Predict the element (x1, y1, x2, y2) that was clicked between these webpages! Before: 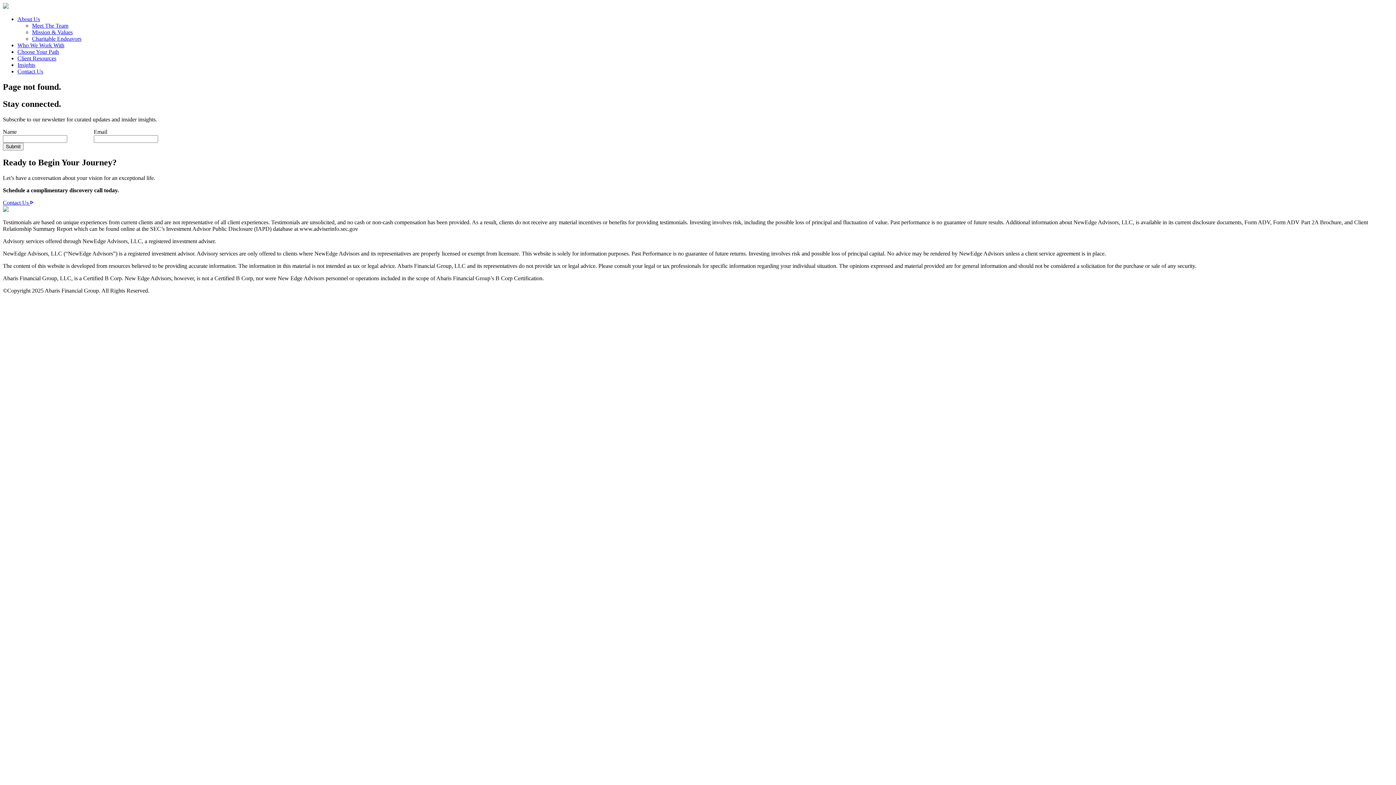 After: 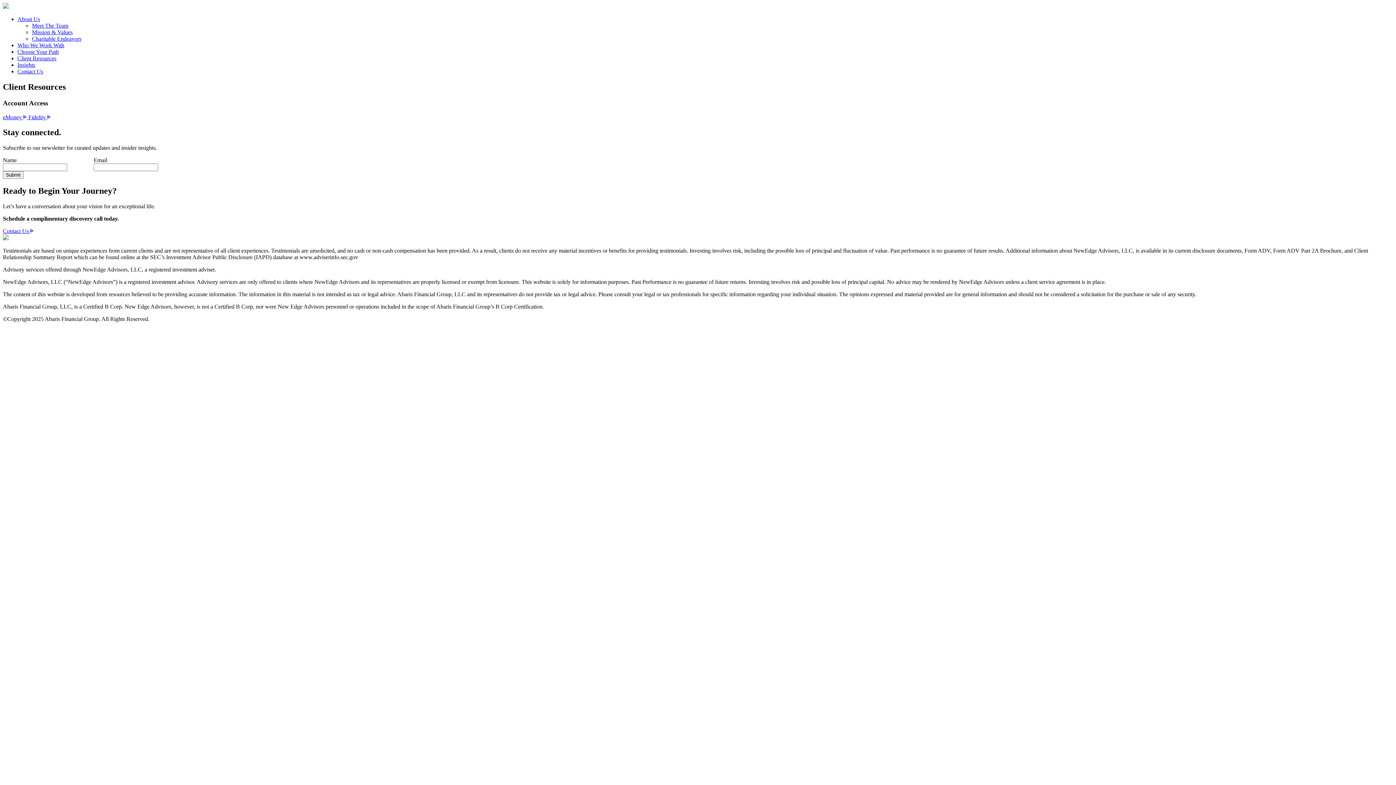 Action: label: Client Resources bbox: (17, 55, 56, 61)